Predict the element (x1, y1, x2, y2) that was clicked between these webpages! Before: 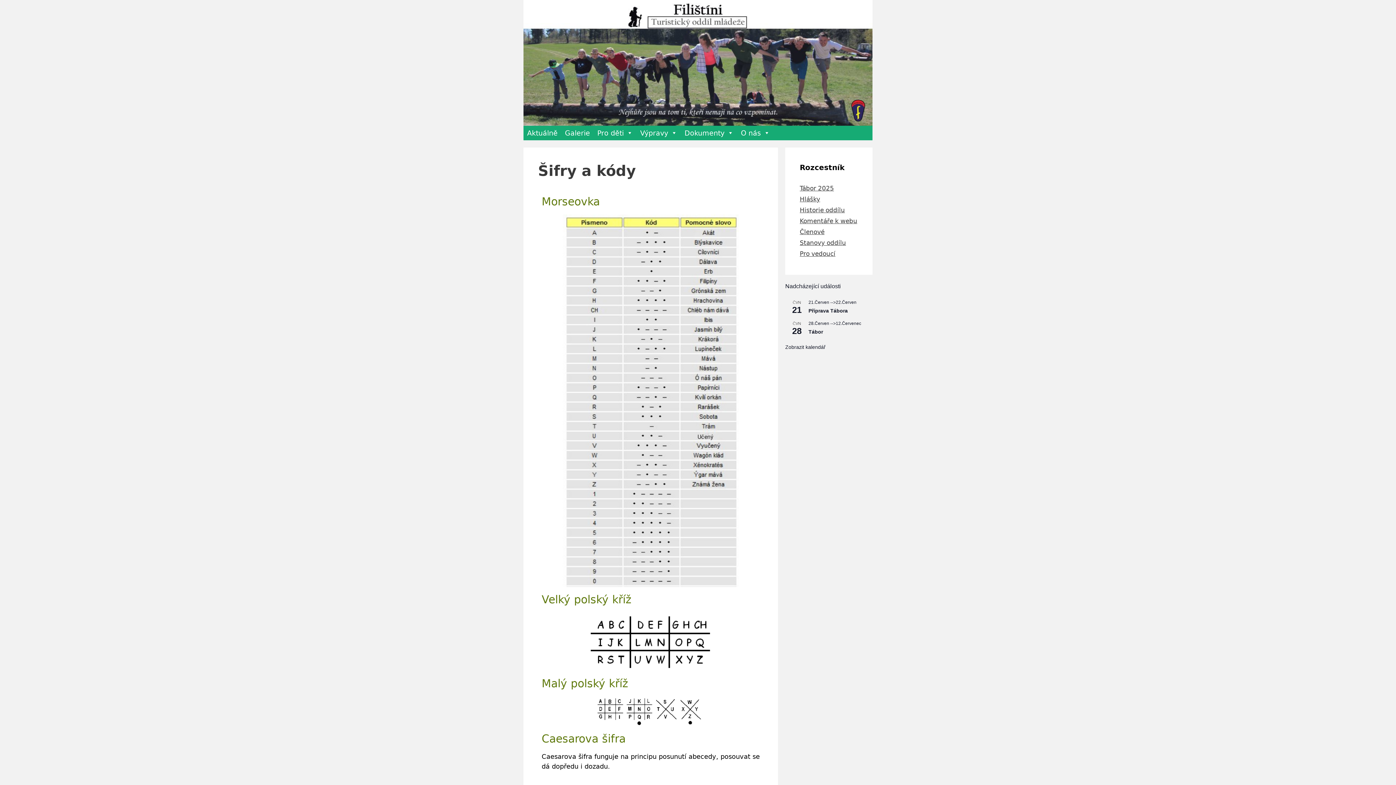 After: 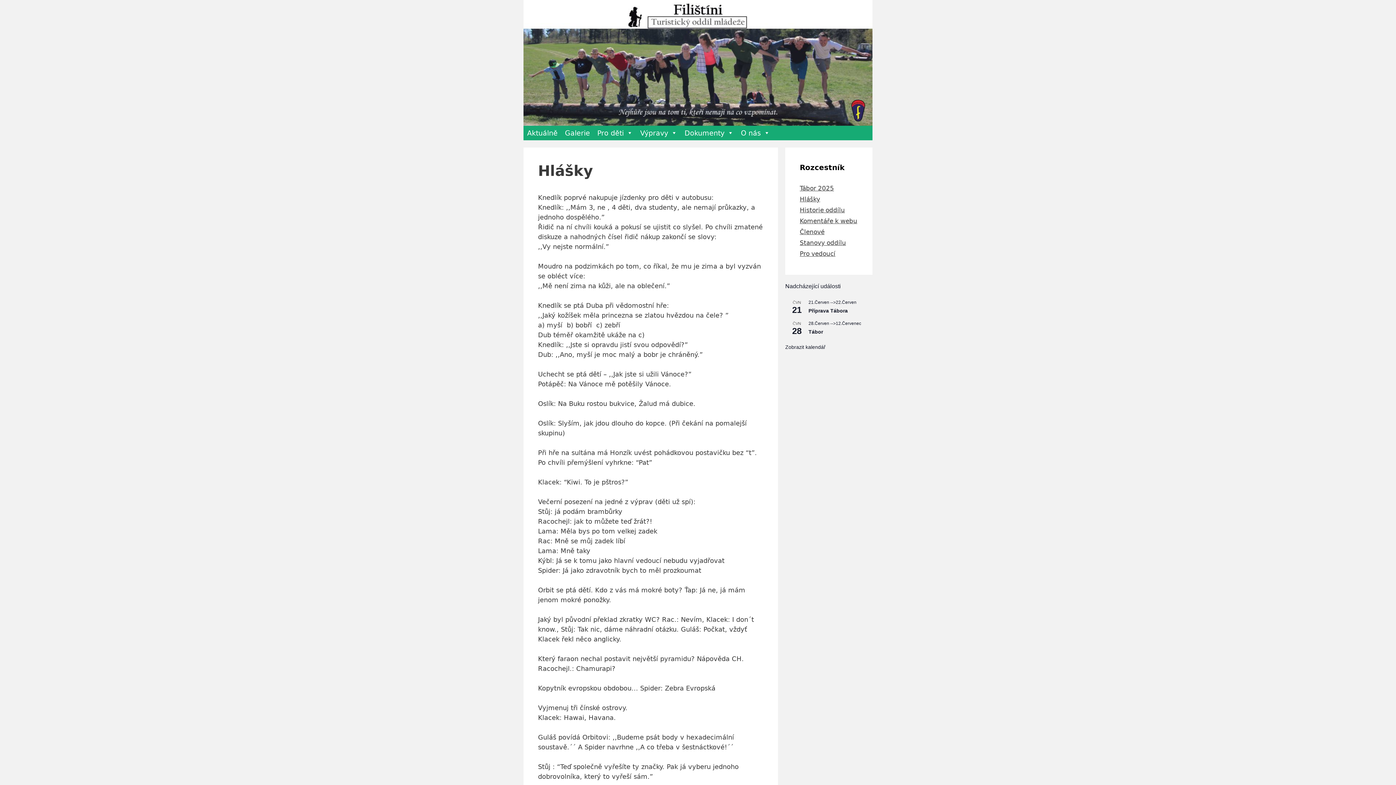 Action: bbox: (800, 195, 820, 202) label: Hlášky